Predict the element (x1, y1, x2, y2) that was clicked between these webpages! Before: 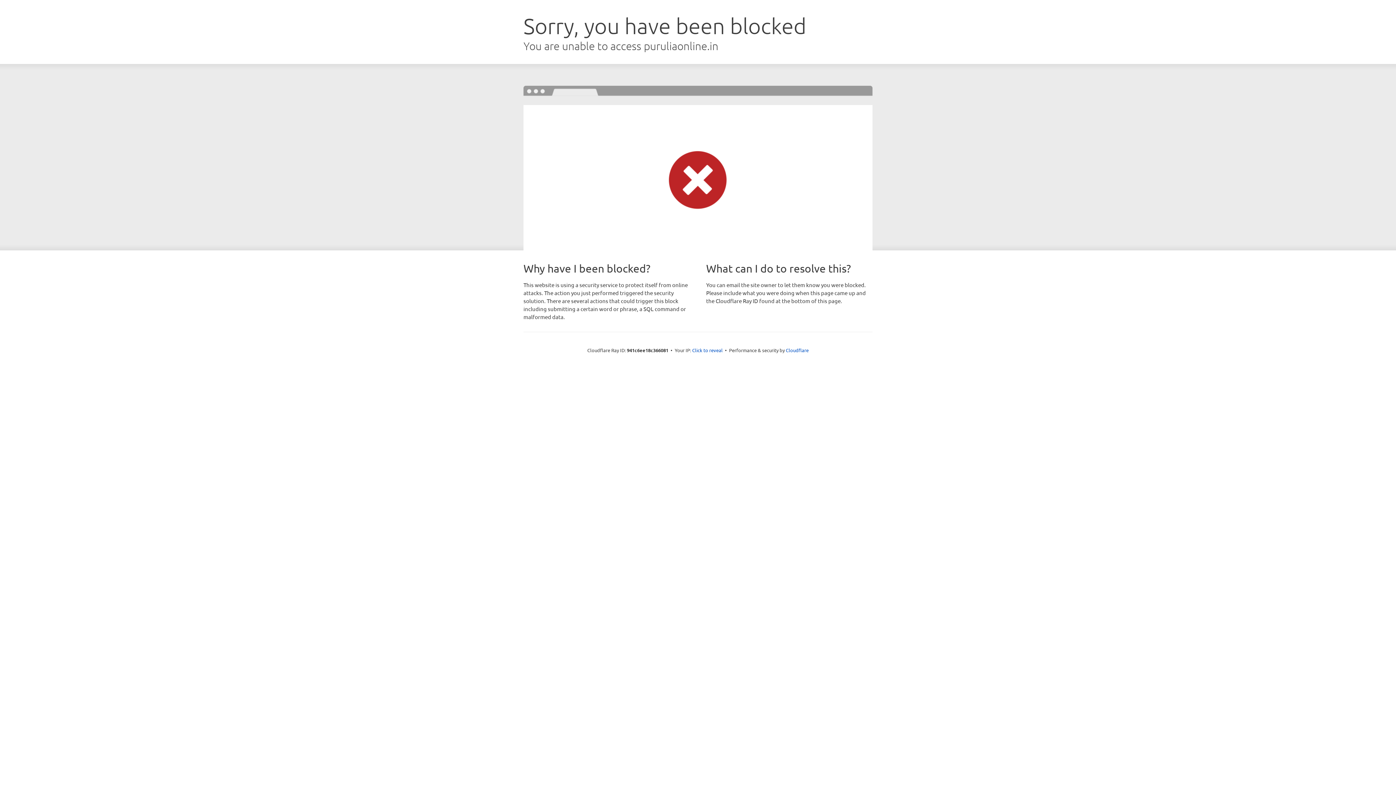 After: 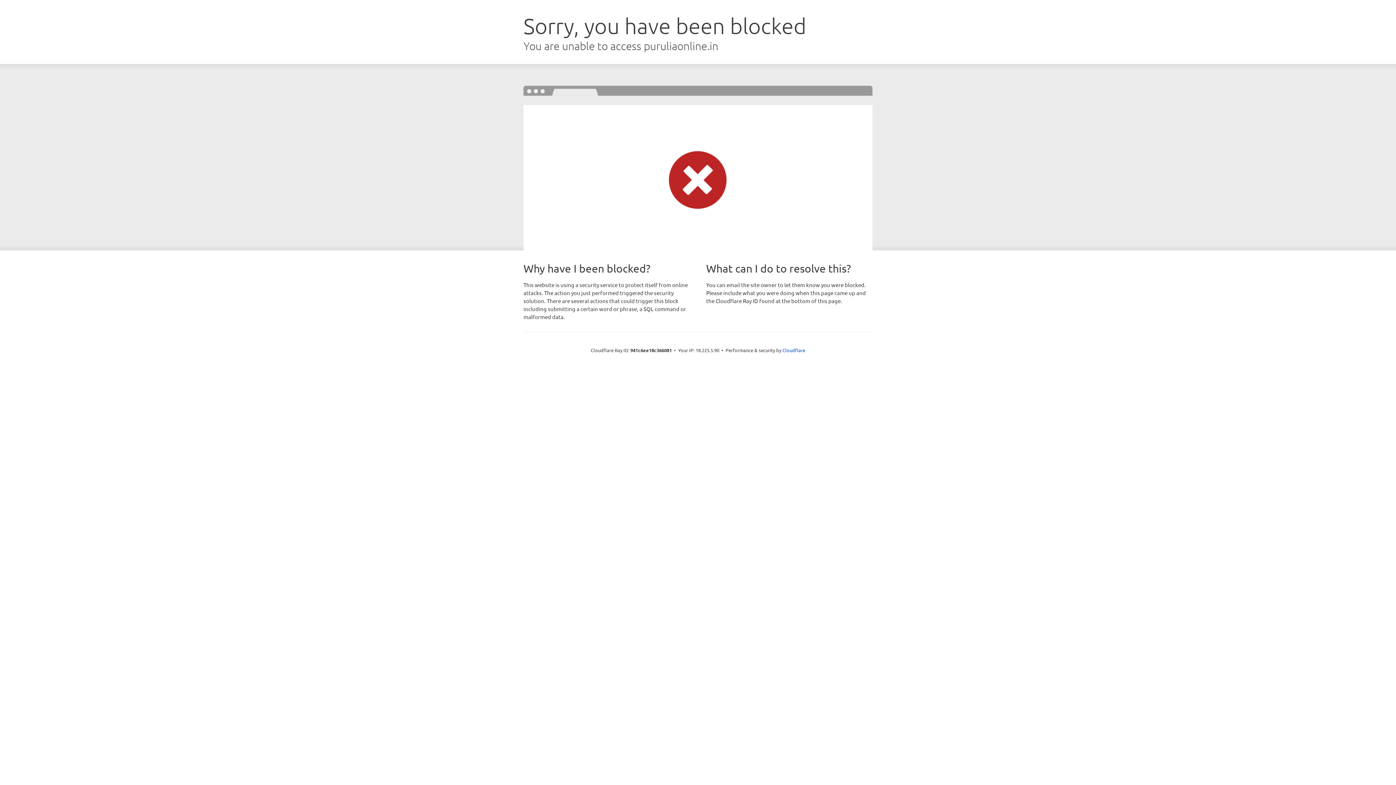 Action: label: Click to reveal bbox: (692, 346, 722, 353)